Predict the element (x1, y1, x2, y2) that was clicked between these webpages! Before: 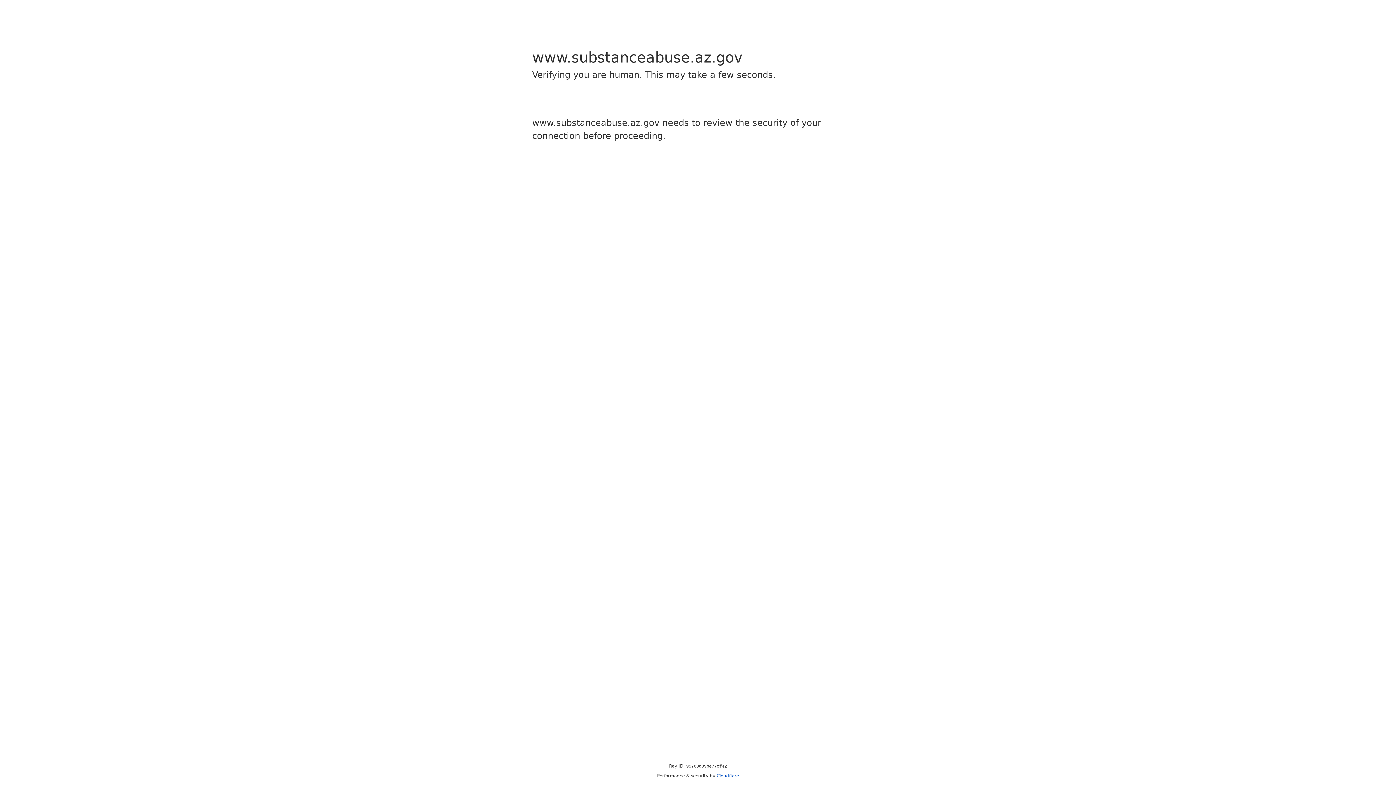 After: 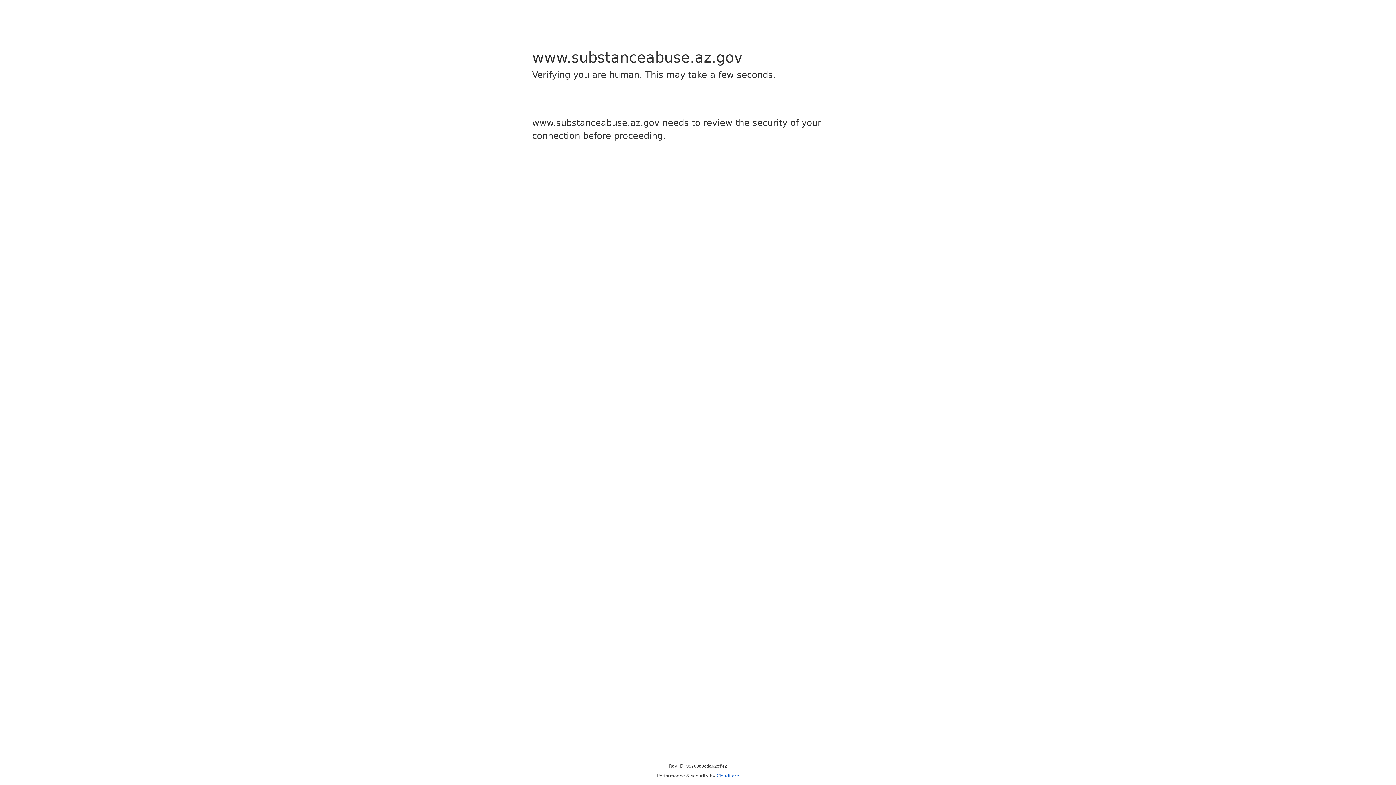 Action: label: Cloudflare bbox: (716, 773, 739, 778)